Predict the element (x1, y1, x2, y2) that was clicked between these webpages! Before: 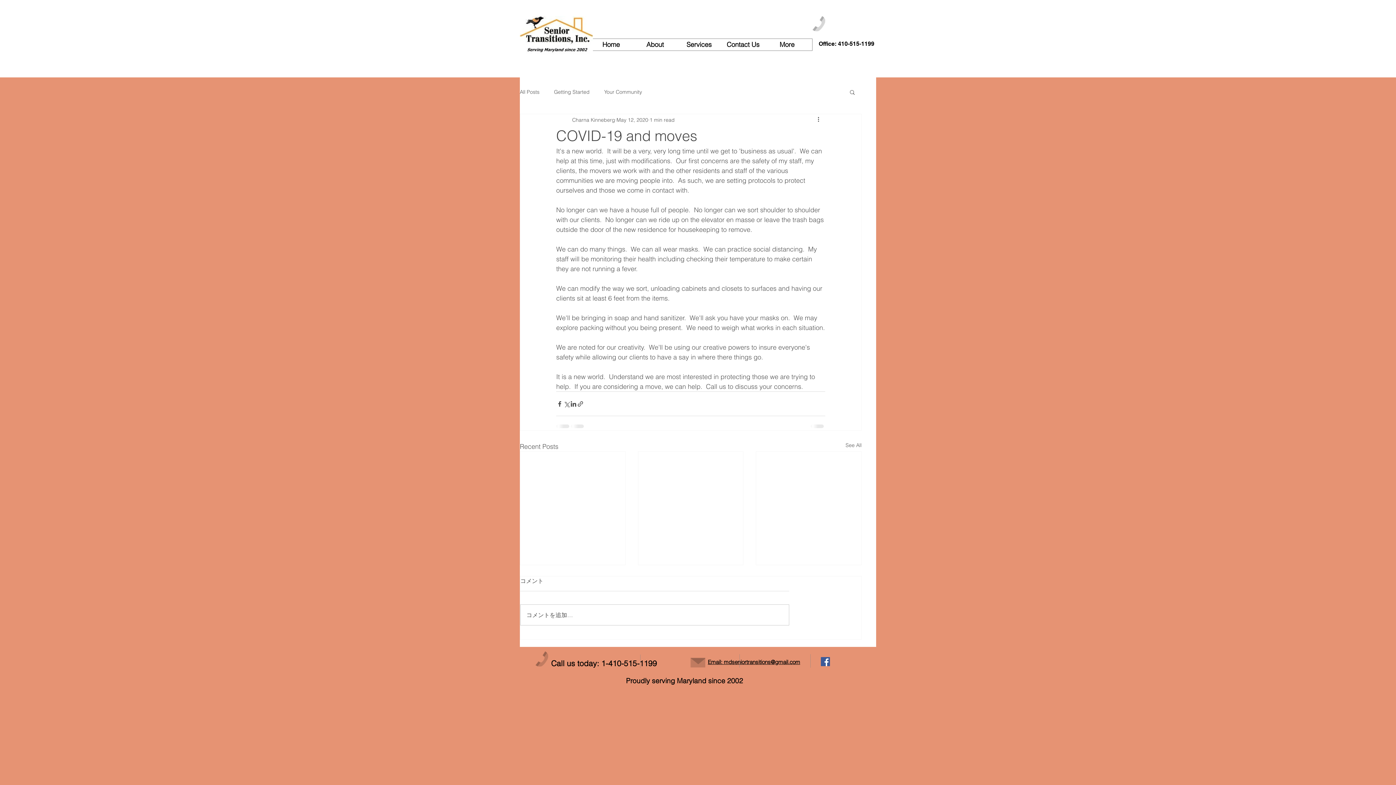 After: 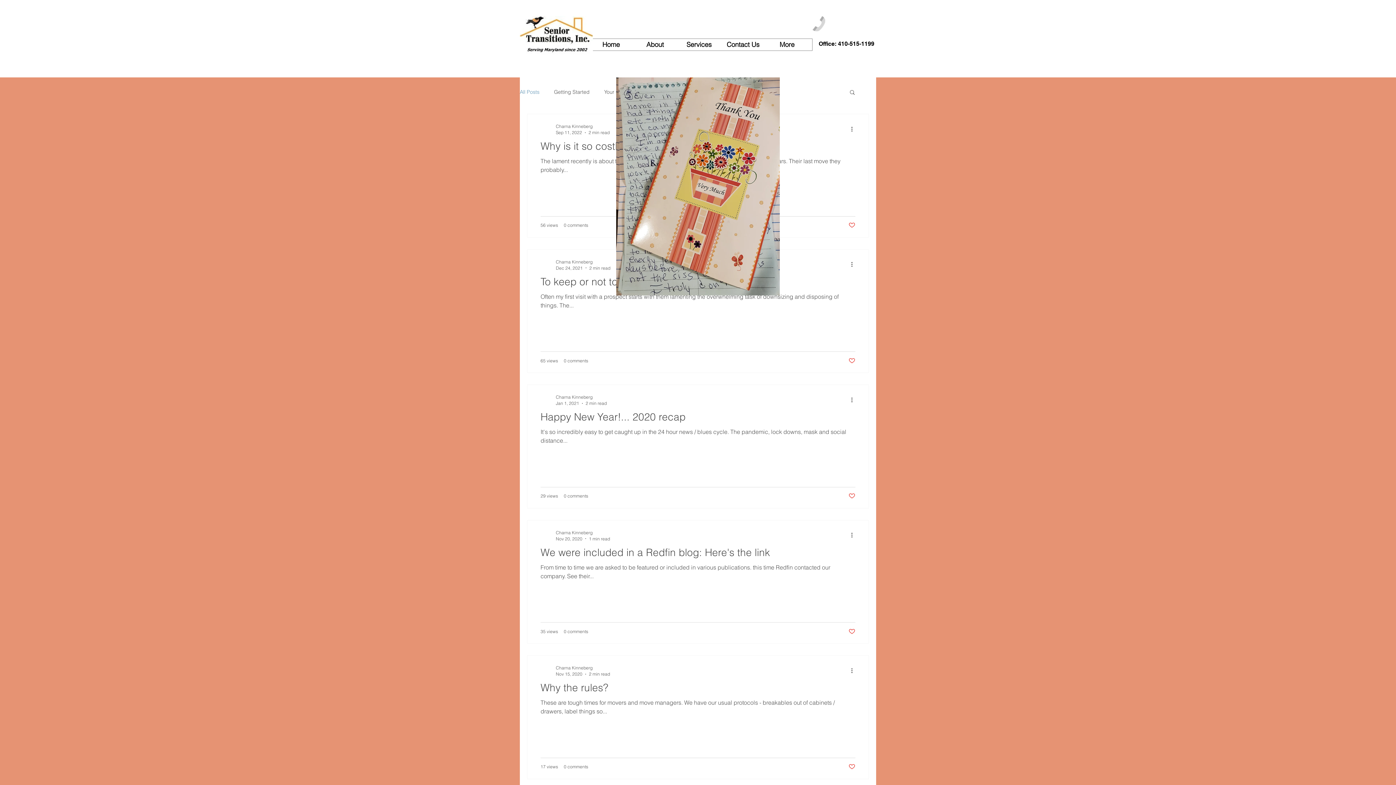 Action: bbox: (845, 441, 861, 451) label: See All